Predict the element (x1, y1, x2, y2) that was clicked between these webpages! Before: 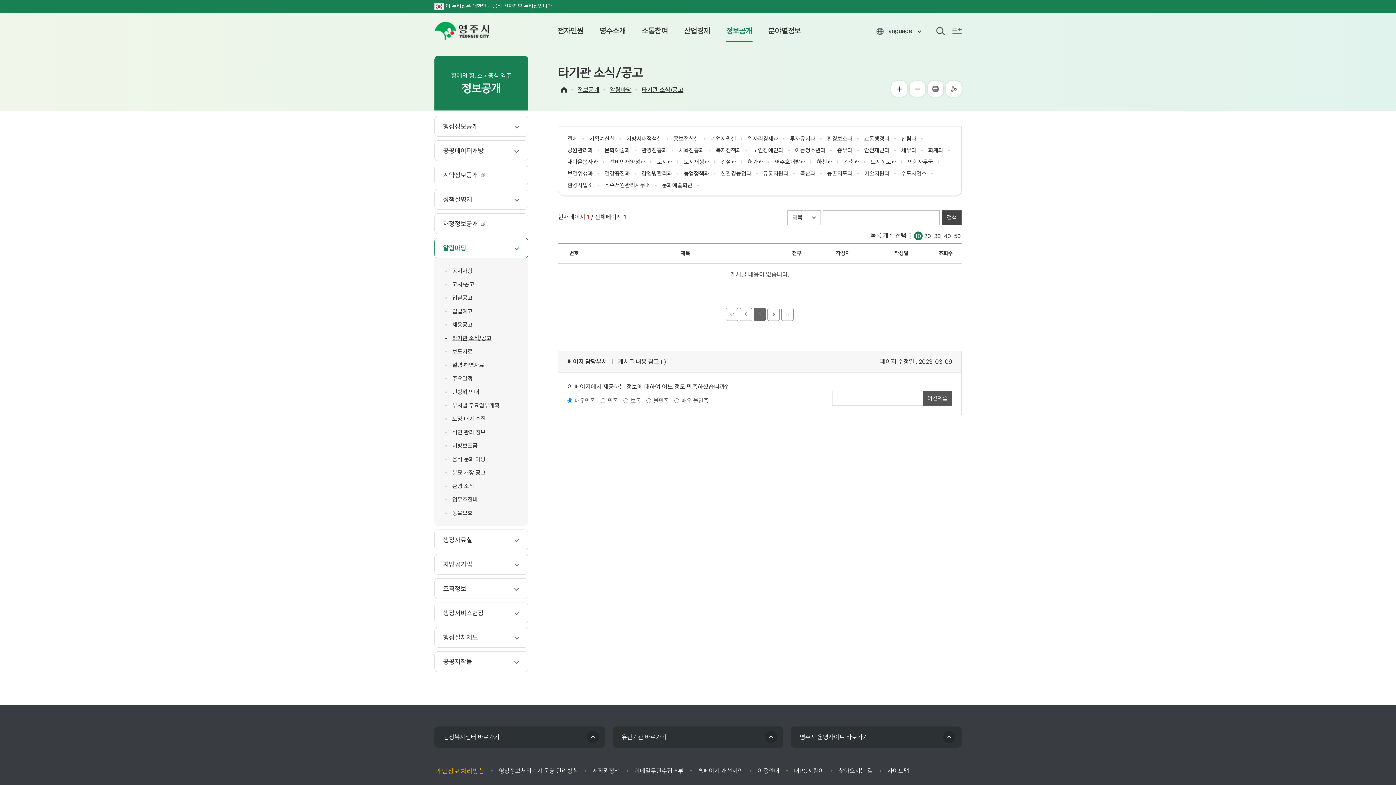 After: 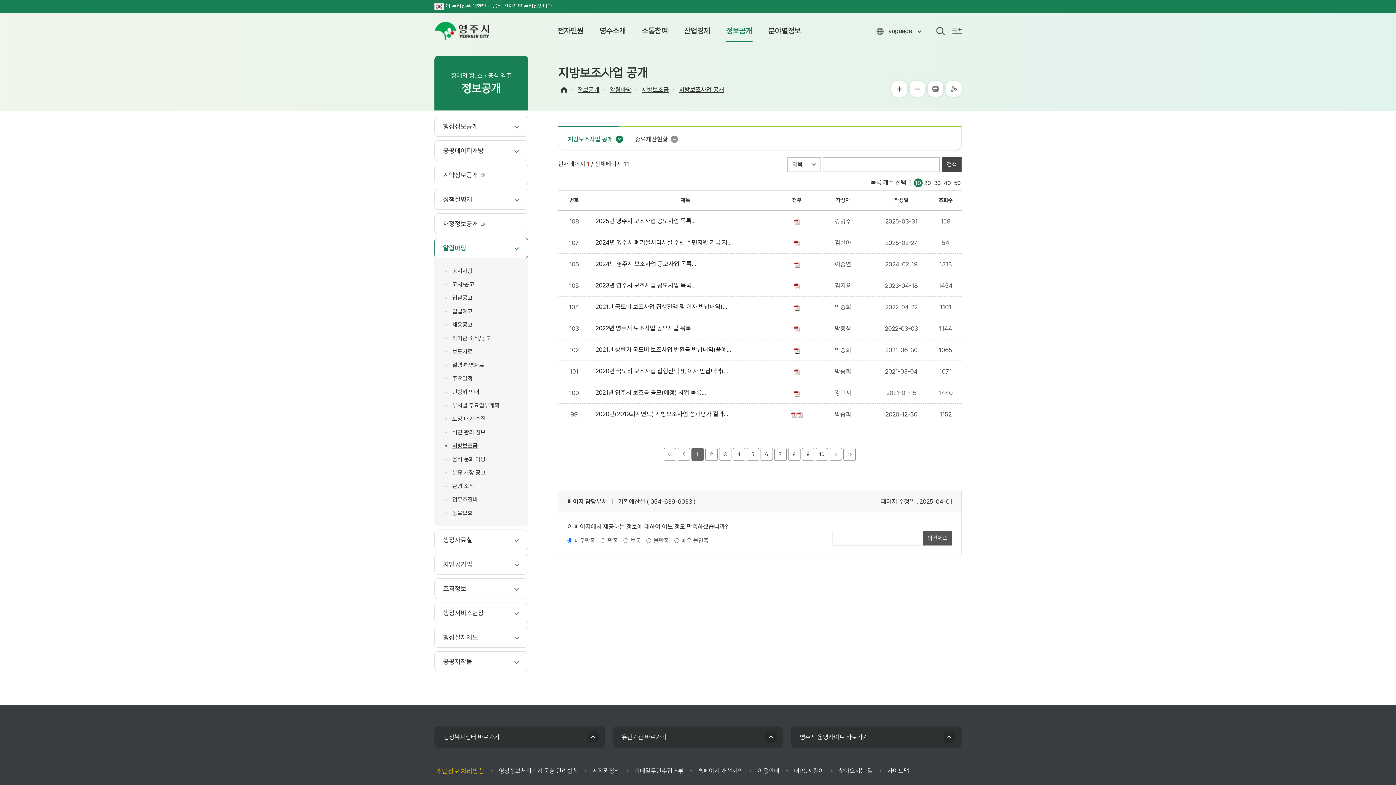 Action: label: 지방보조금 bbox: (434, 441, 528, 450)